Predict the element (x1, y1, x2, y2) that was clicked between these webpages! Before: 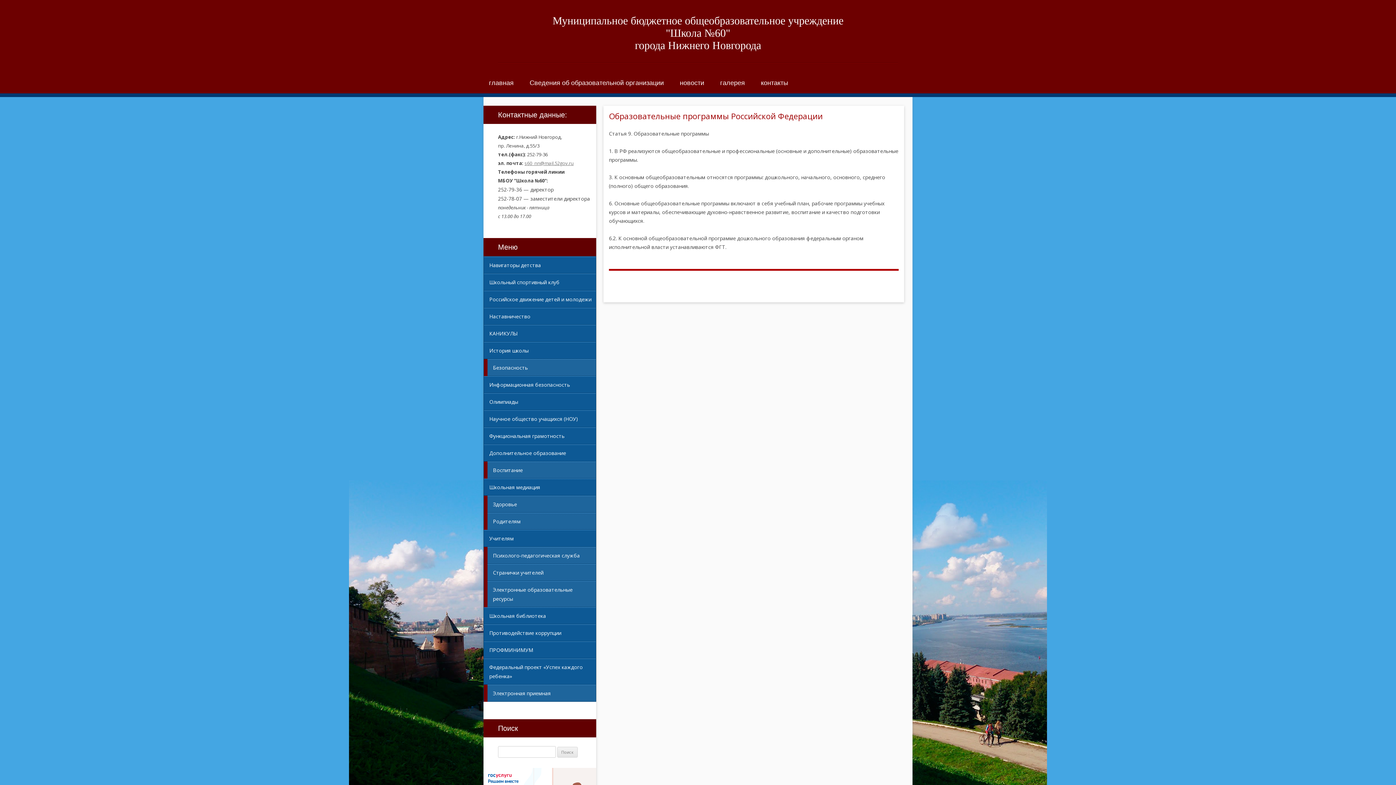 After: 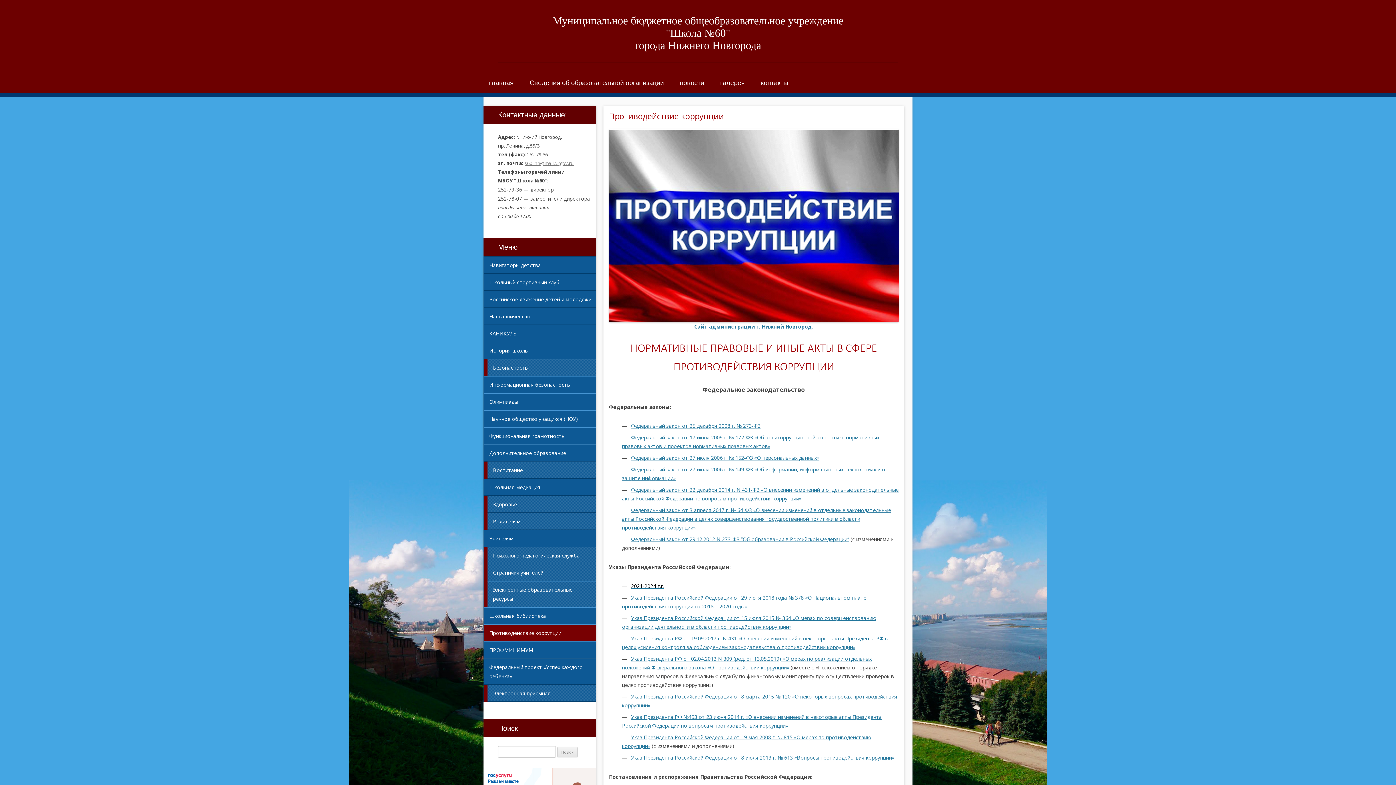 Action: label: Противодействие коррупции bbox: (484, 624, 596, 641)